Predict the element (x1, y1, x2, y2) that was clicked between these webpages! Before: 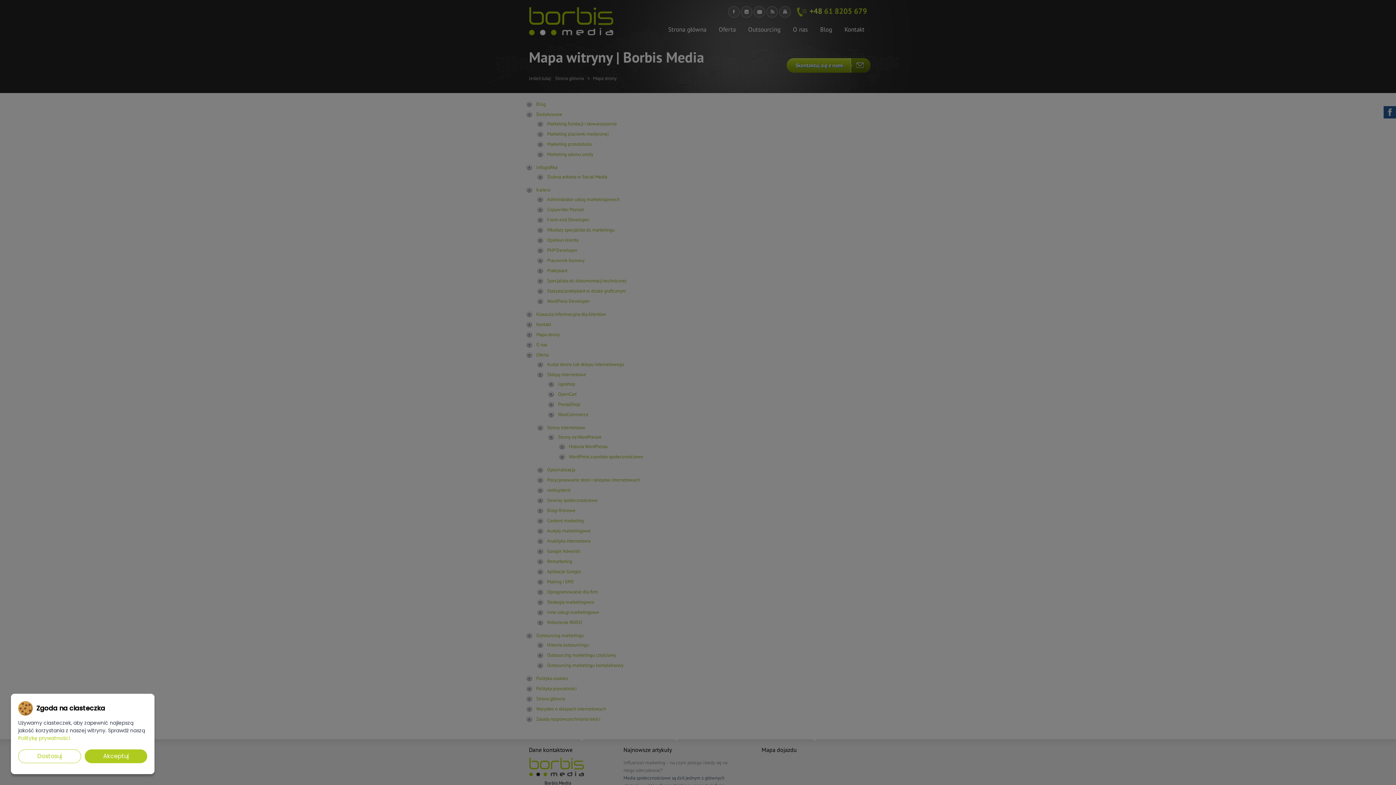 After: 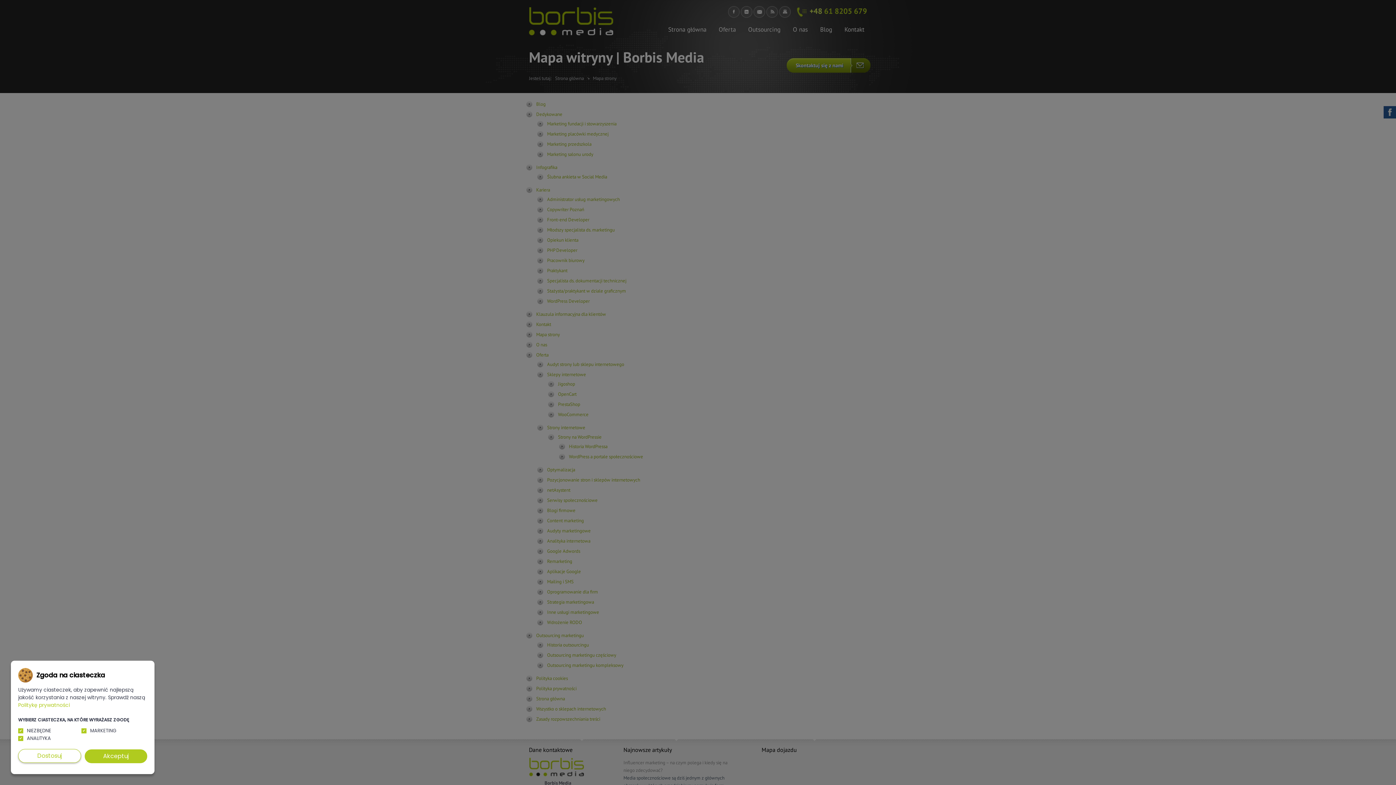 Action: bbox: (18, 749, 80, 763) label: Dostosuj